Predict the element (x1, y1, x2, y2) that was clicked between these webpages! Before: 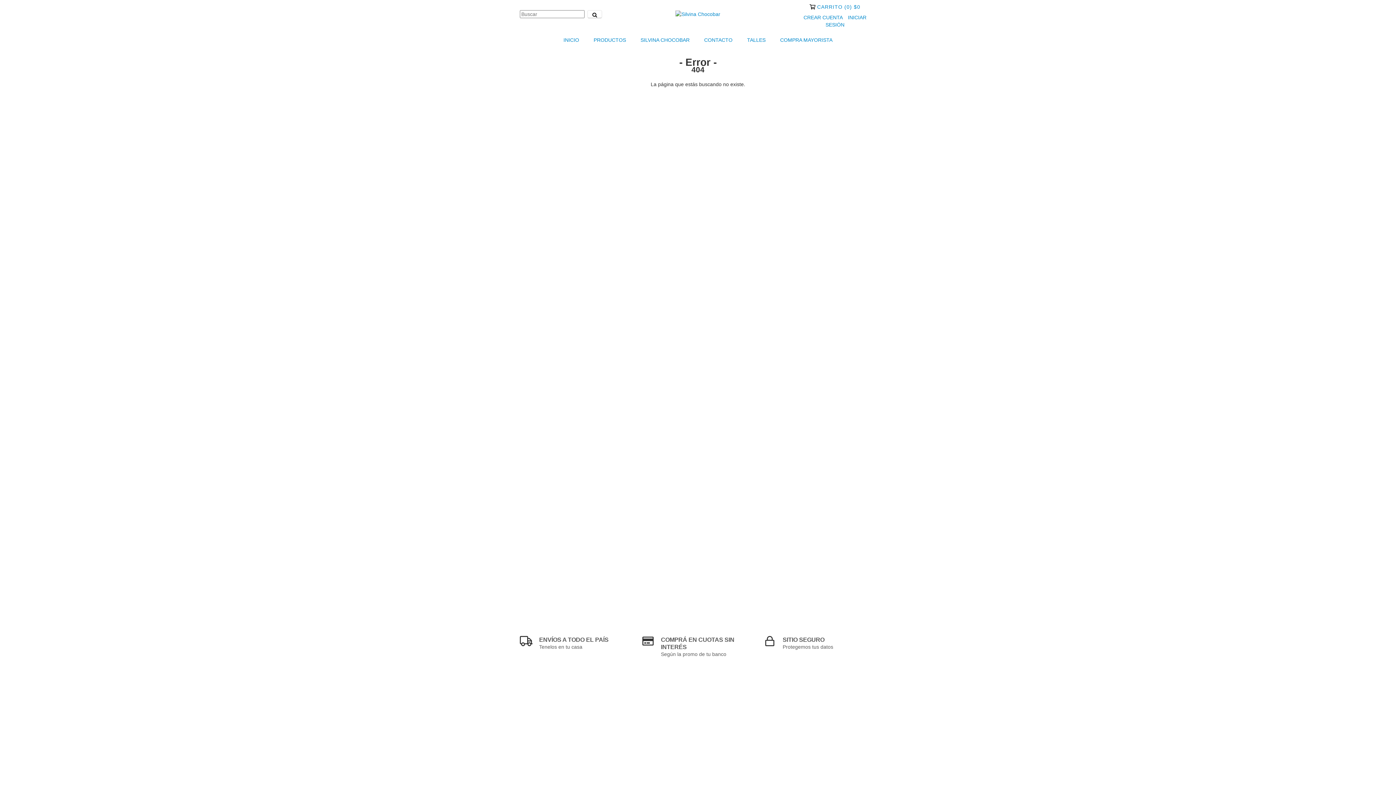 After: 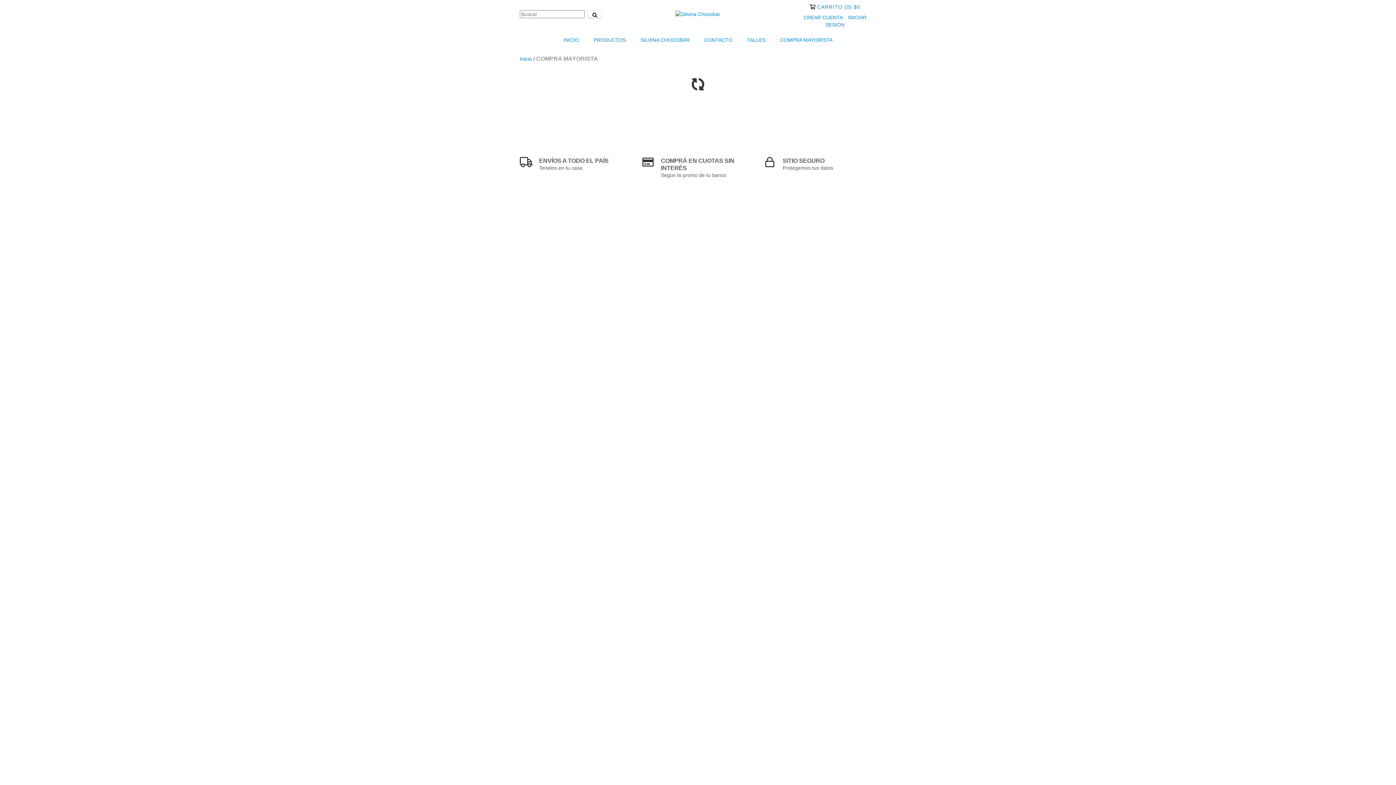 Action: bbox: (773, 32, 839, 48) label: COMPRA MAYORISTA